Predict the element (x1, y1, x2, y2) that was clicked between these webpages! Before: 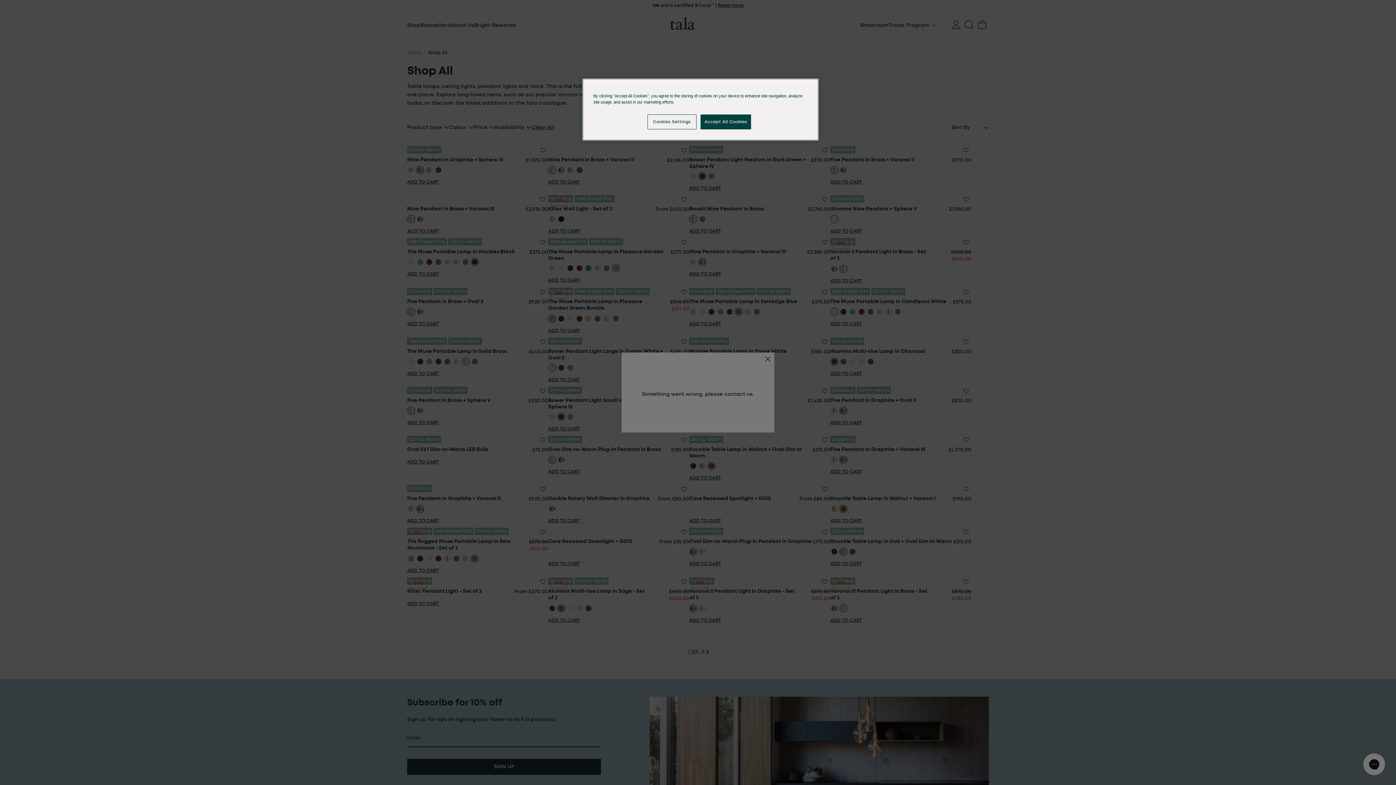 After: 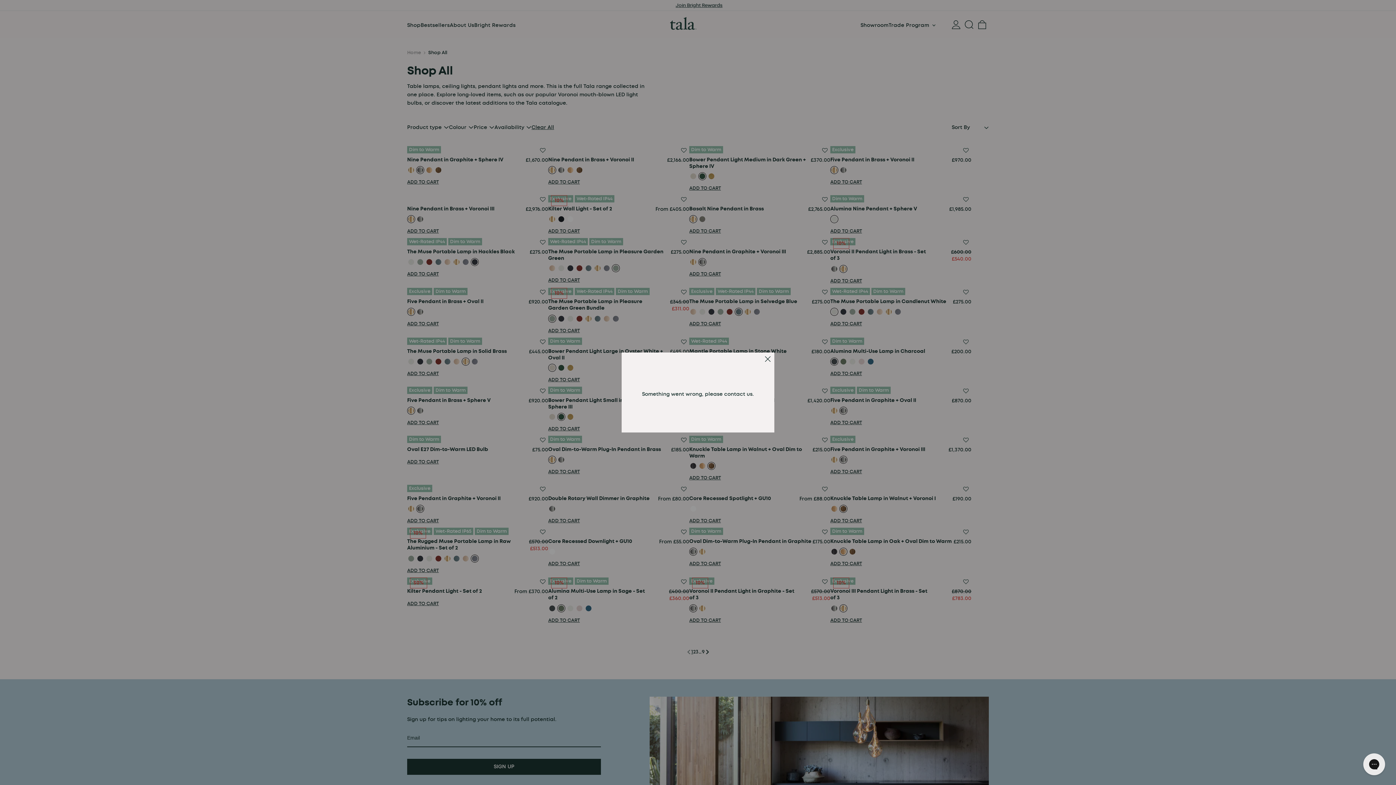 Action: label: Accept All Cookies bbox: (700, 114, 751, 129)